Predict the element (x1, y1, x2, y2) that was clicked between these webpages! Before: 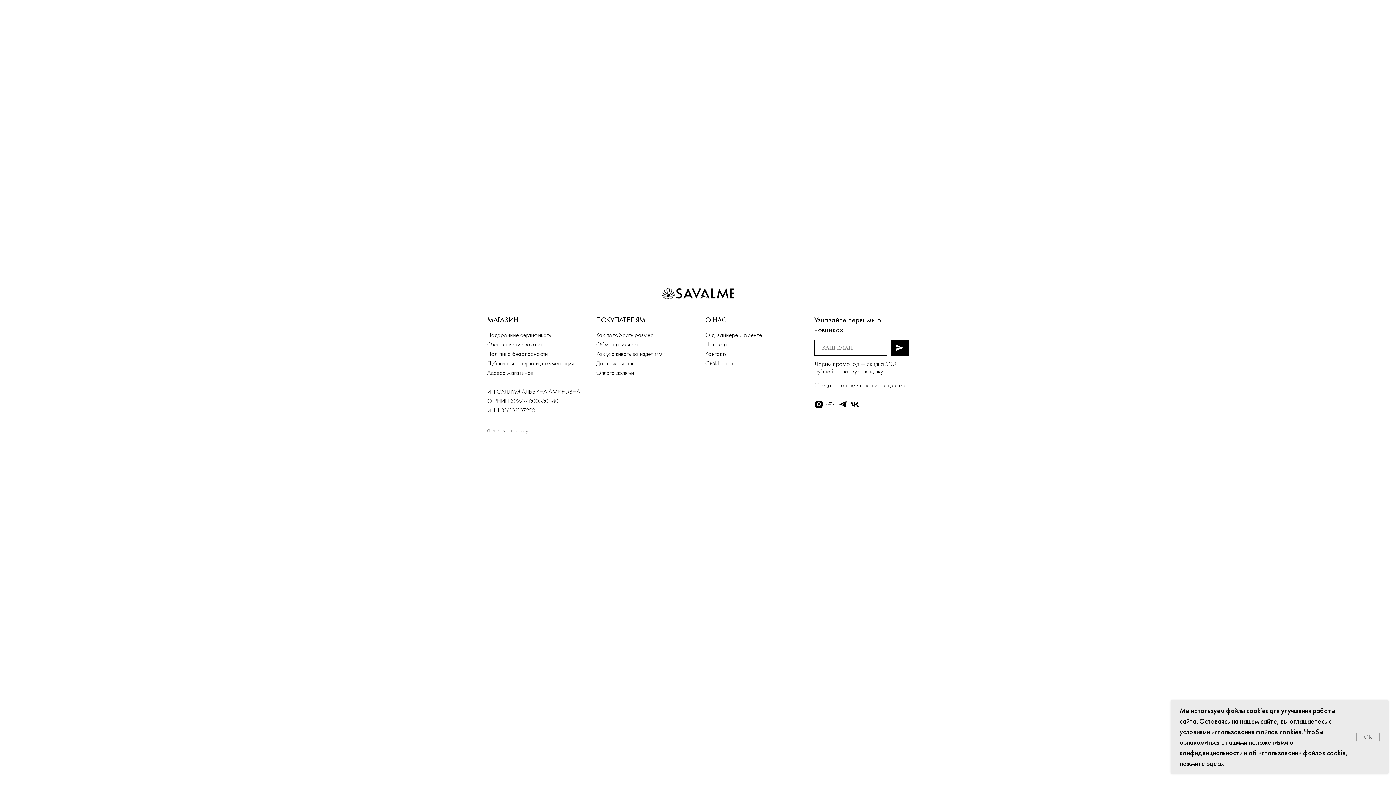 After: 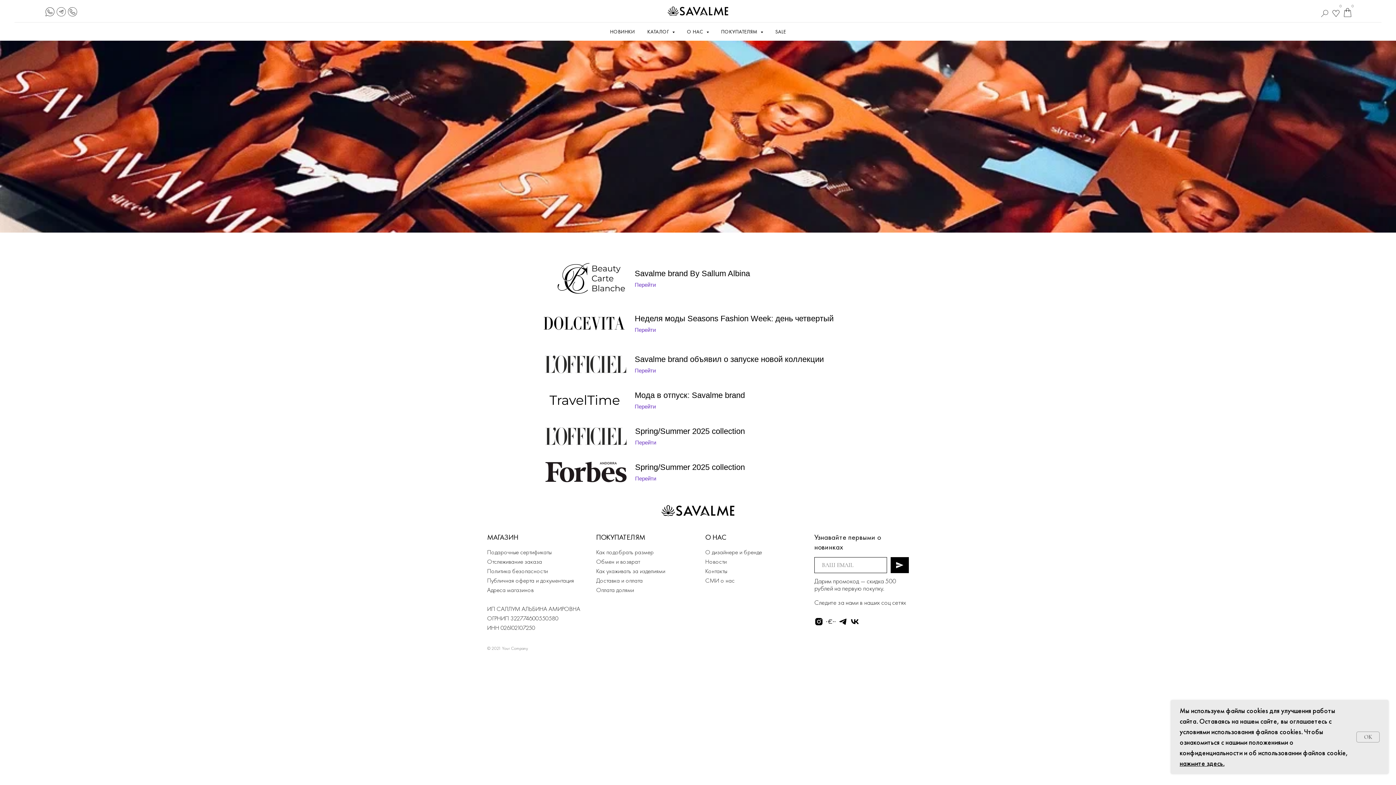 Action: bbox: (705, 359, 734, 367) label: СМИ о нас